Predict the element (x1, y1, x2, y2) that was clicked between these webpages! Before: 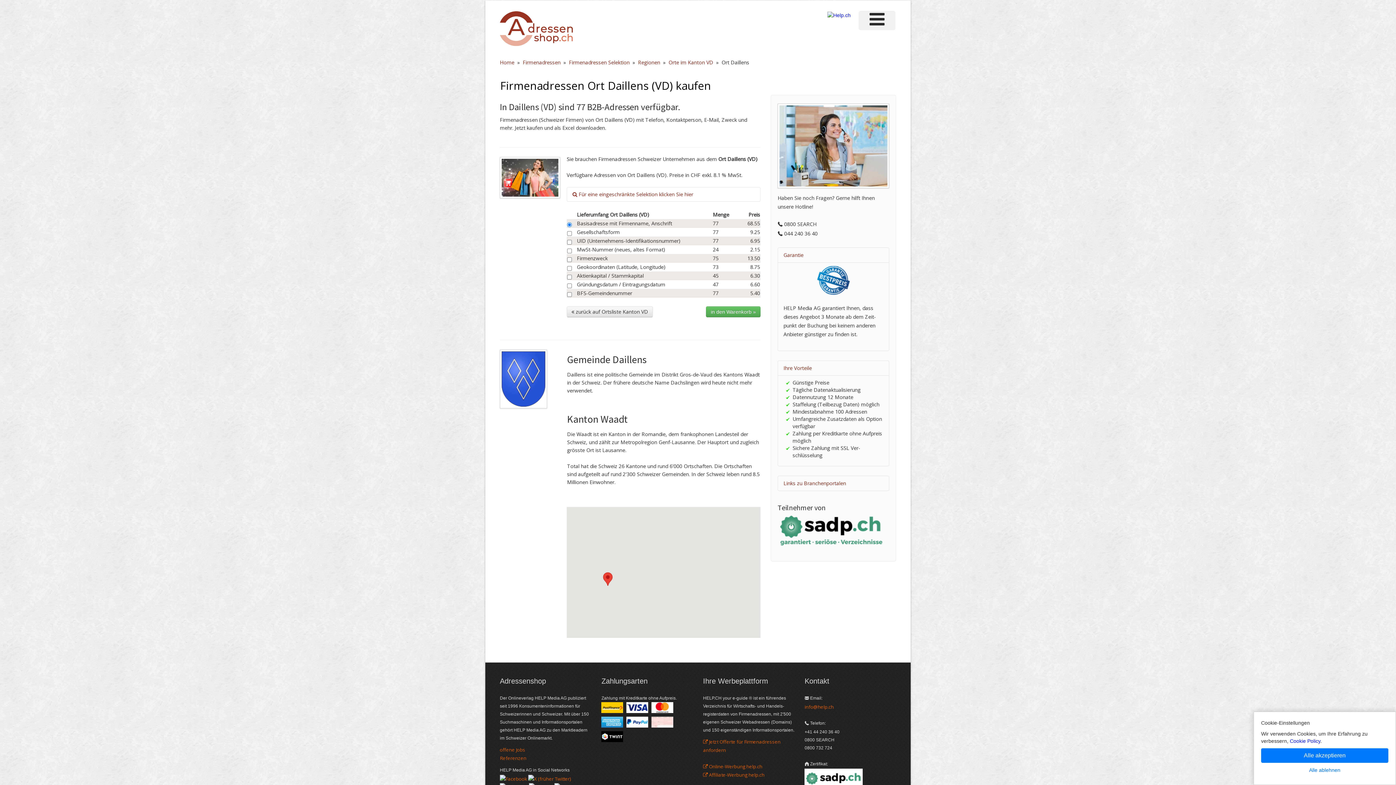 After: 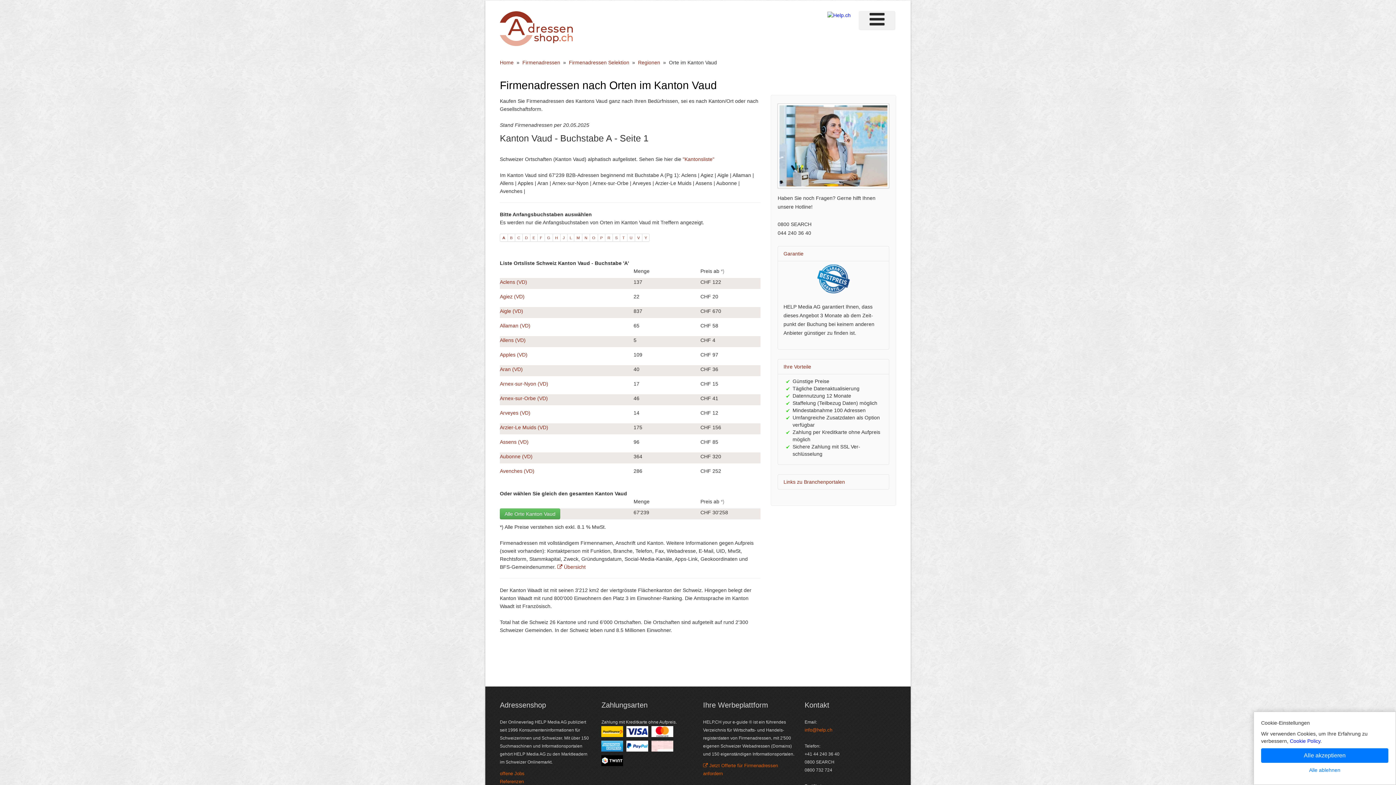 Action: bbox: (668, 59, 713, 65) label: Orte im Kanton VD